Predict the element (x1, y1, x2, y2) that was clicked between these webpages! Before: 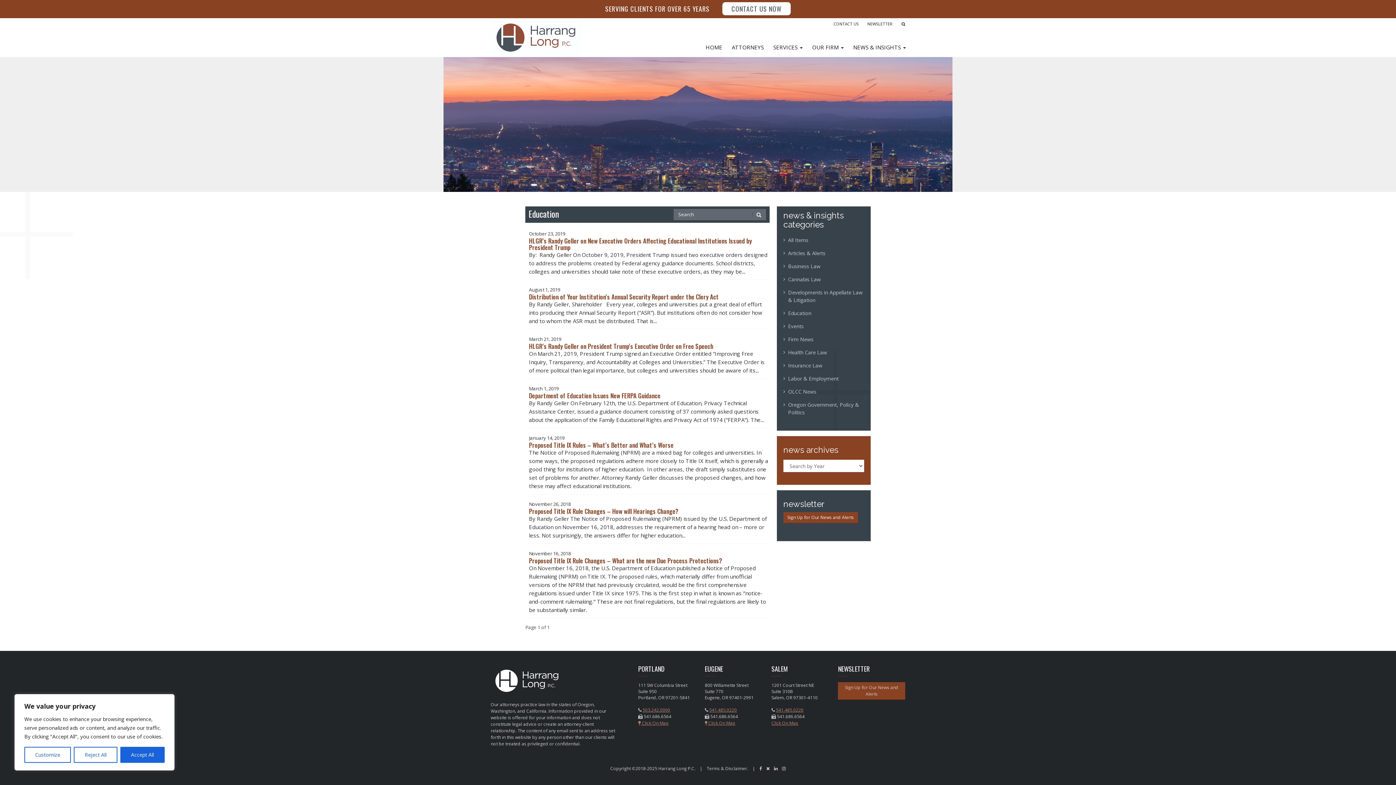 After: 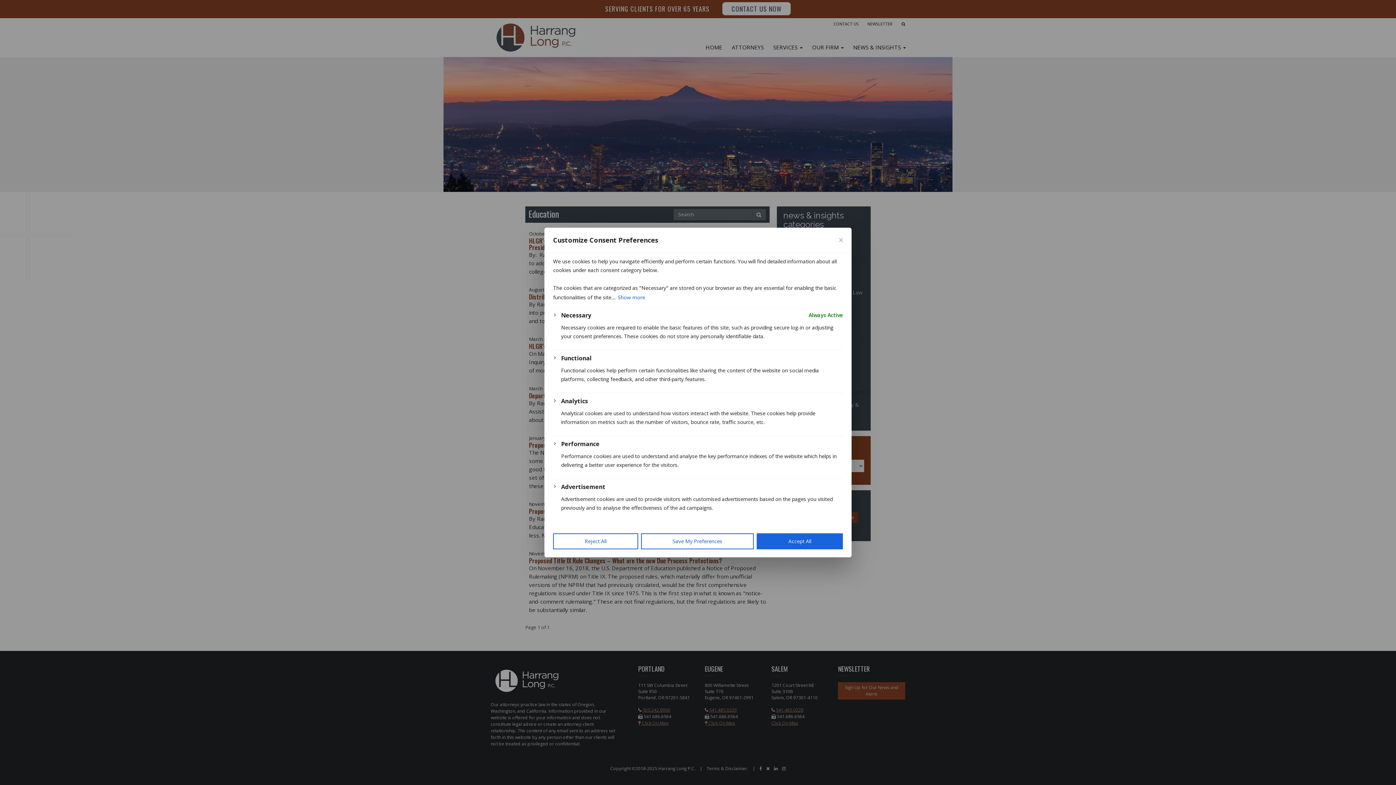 Action: bbox: (24, 747, 71, 763) label: Customize